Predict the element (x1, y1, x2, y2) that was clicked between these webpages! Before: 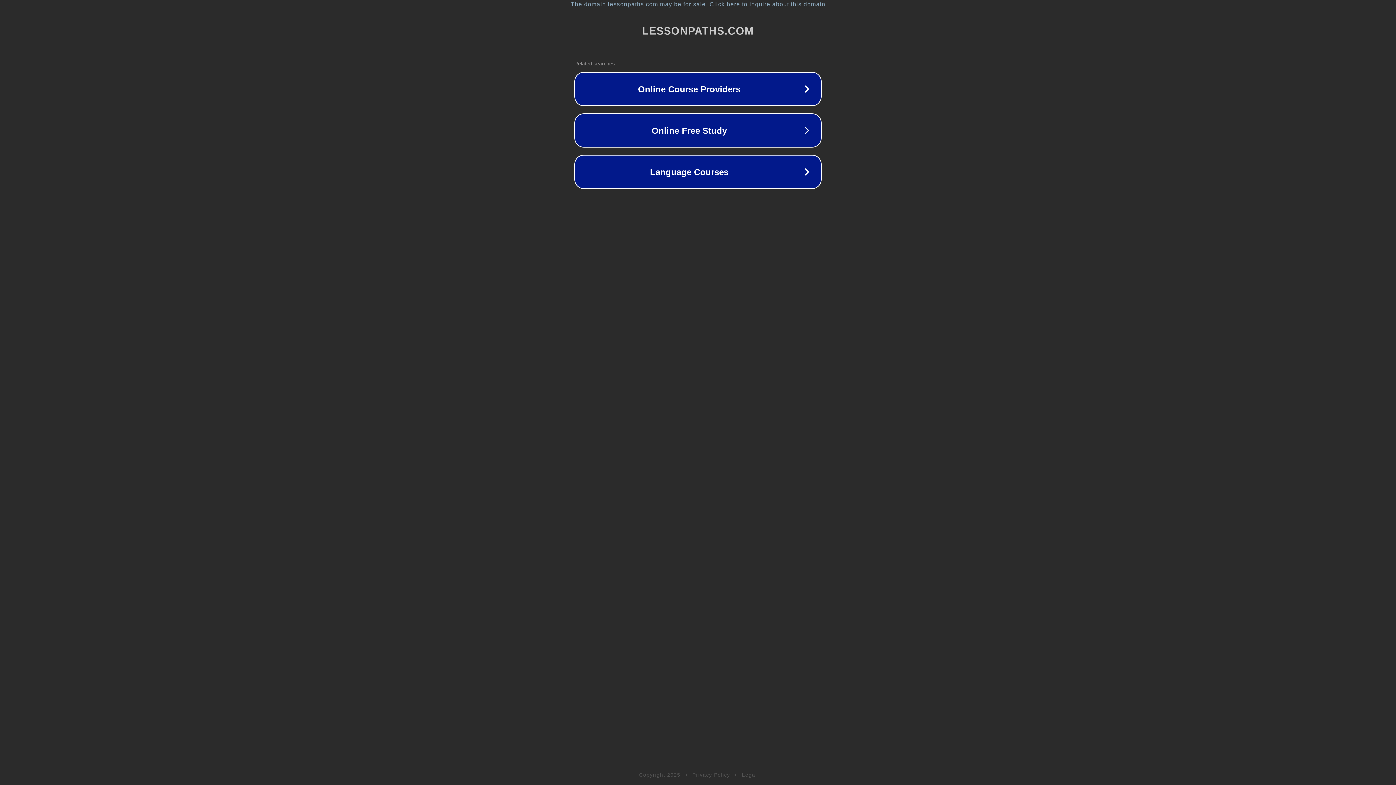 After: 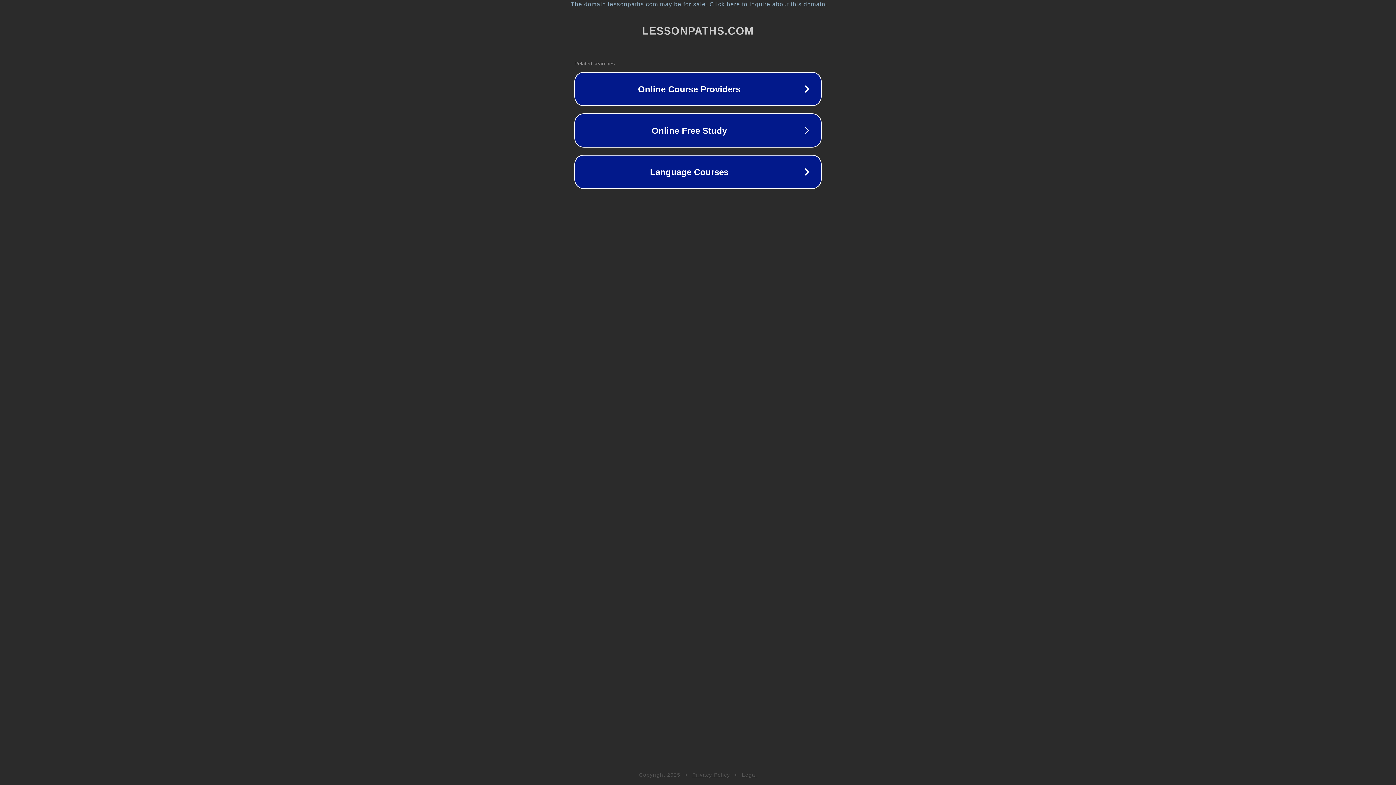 Action: bbox: (742, 772, 757, 778) label: Legal